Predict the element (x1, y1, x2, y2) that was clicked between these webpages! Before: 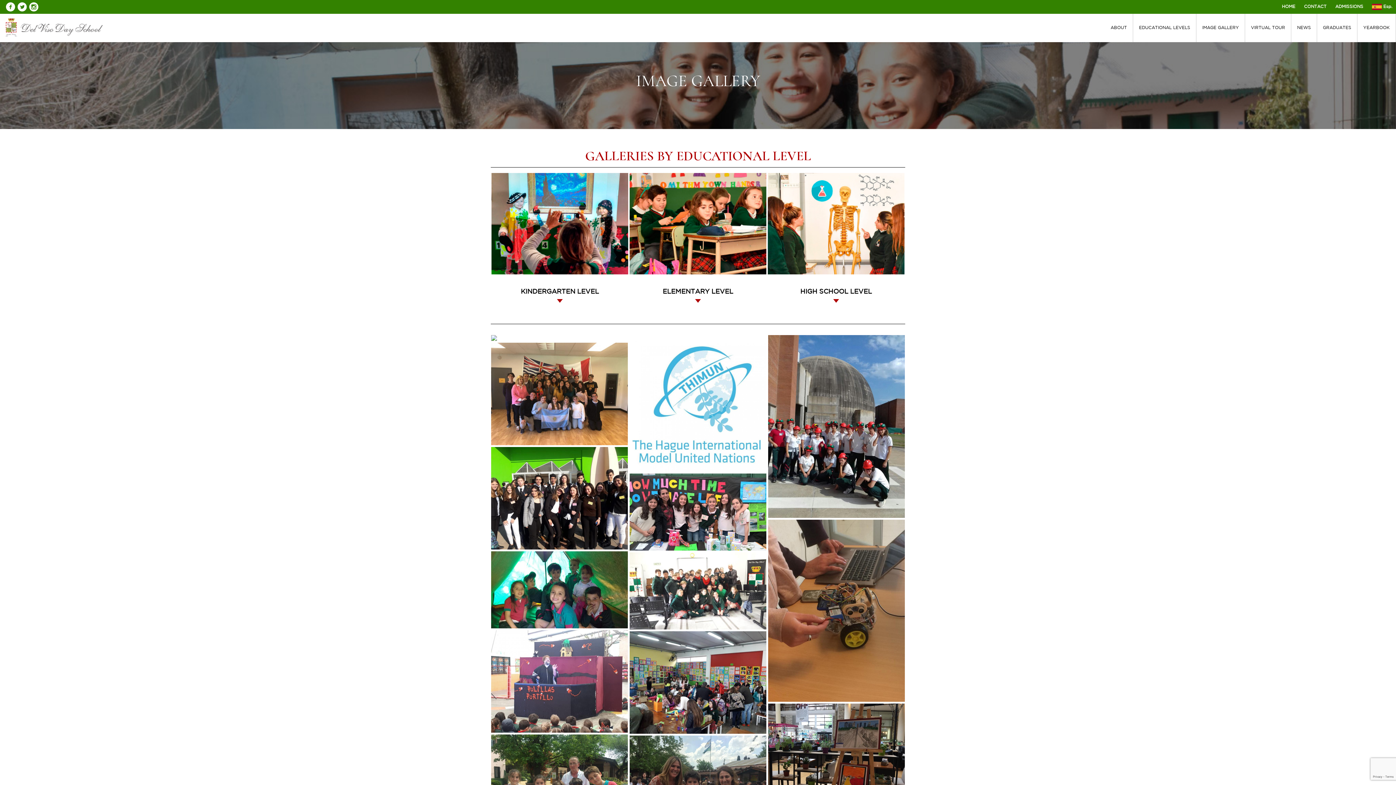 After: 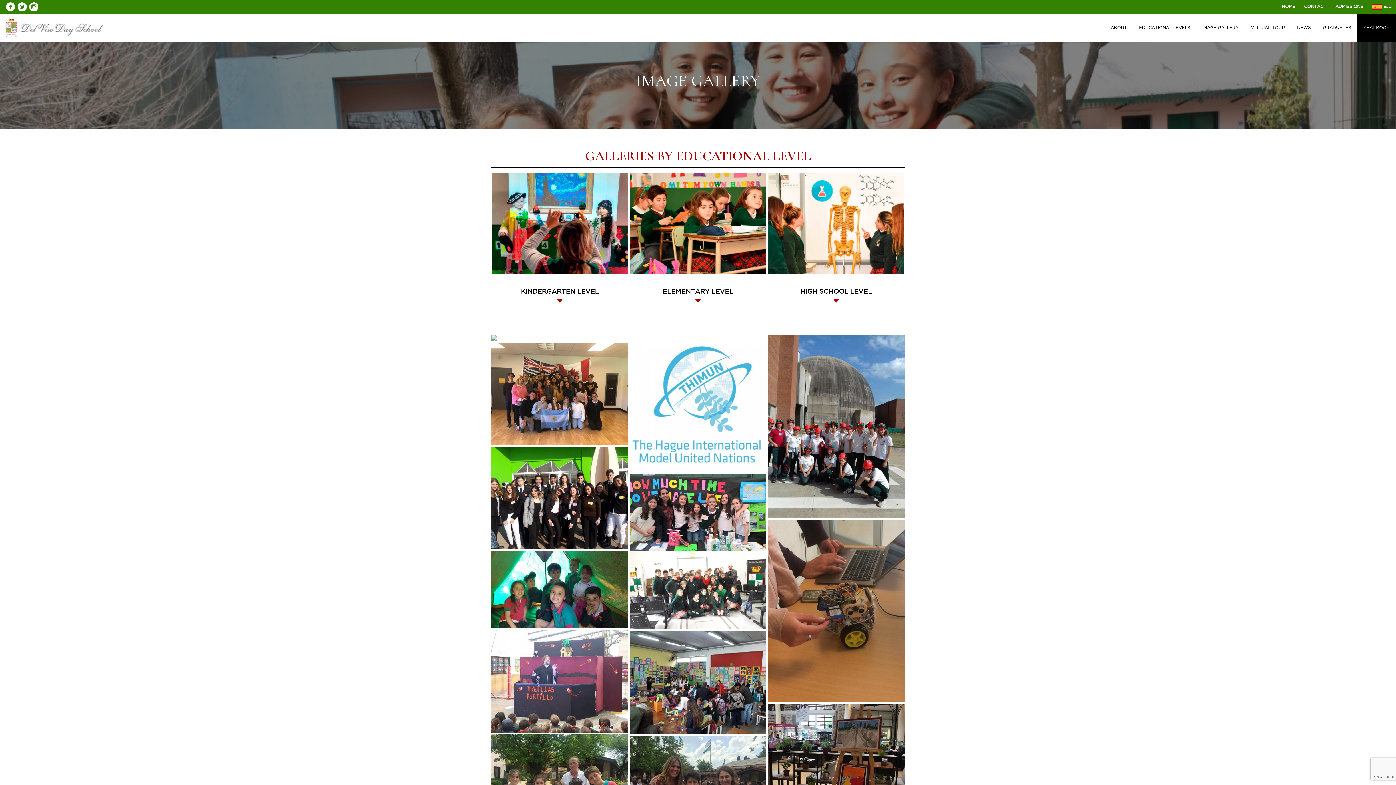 Action: label: YEARBOOK bbox: (1357, 13, 1396, 42)